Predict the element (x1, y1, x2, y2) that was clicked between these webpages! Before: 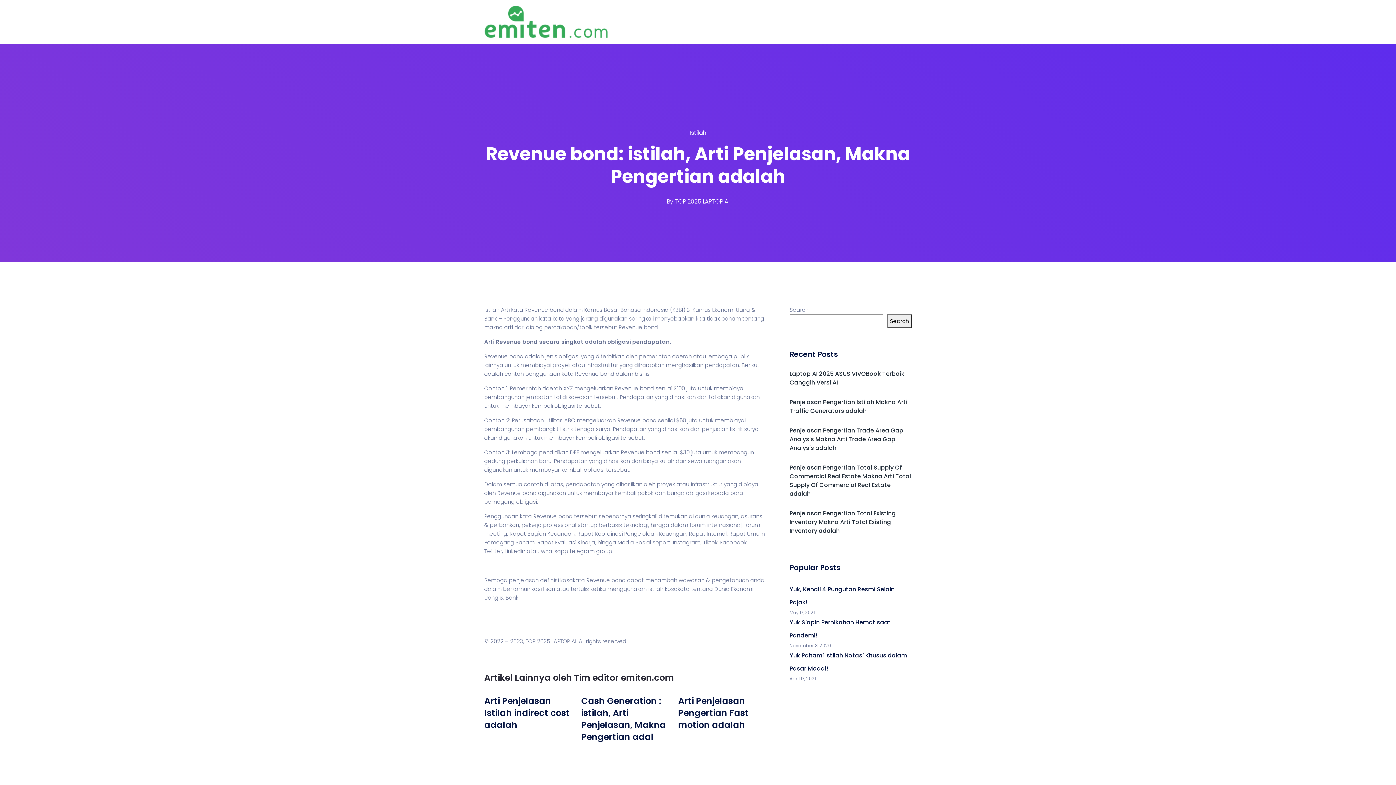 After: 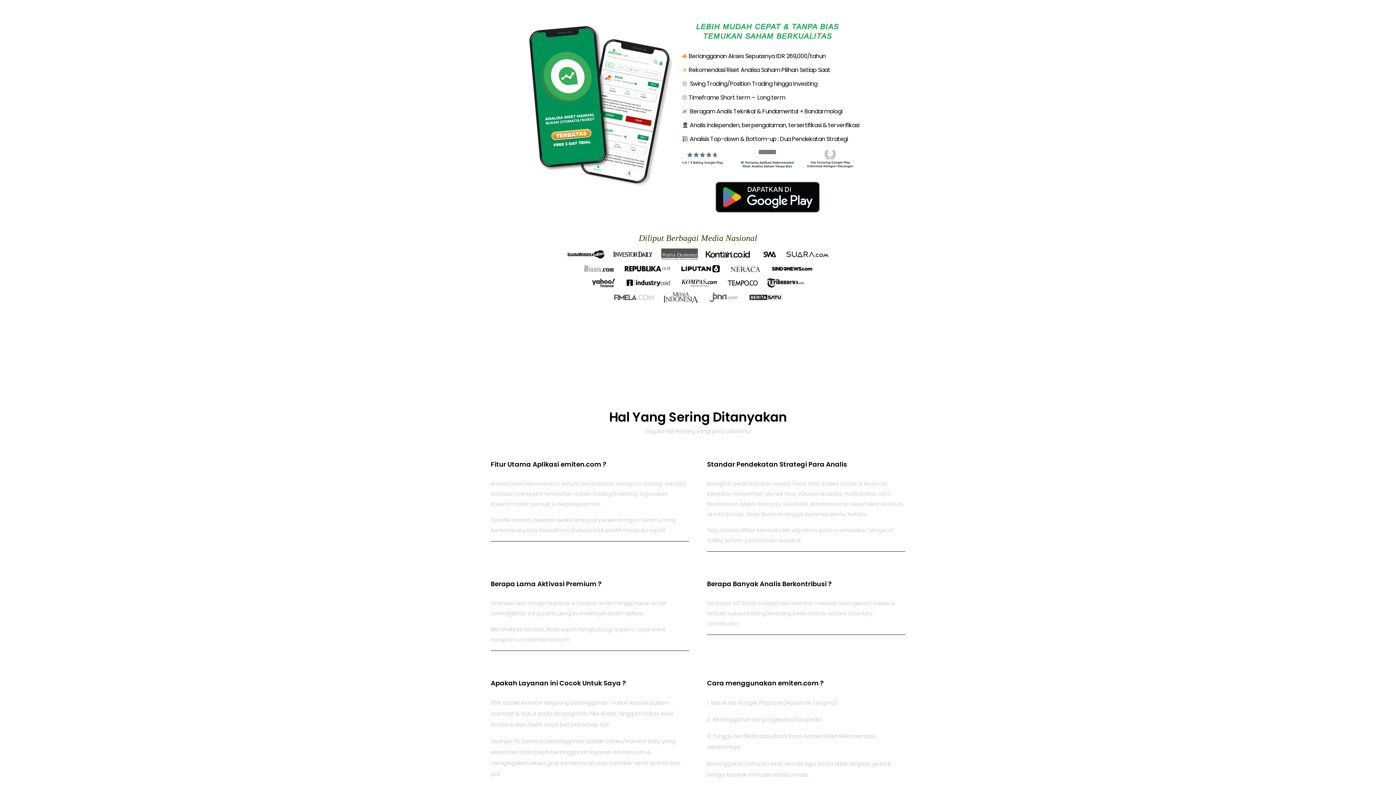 Action: label: TOP 2025 LAPTOP AI bbox: (525, 637, 576, 645)